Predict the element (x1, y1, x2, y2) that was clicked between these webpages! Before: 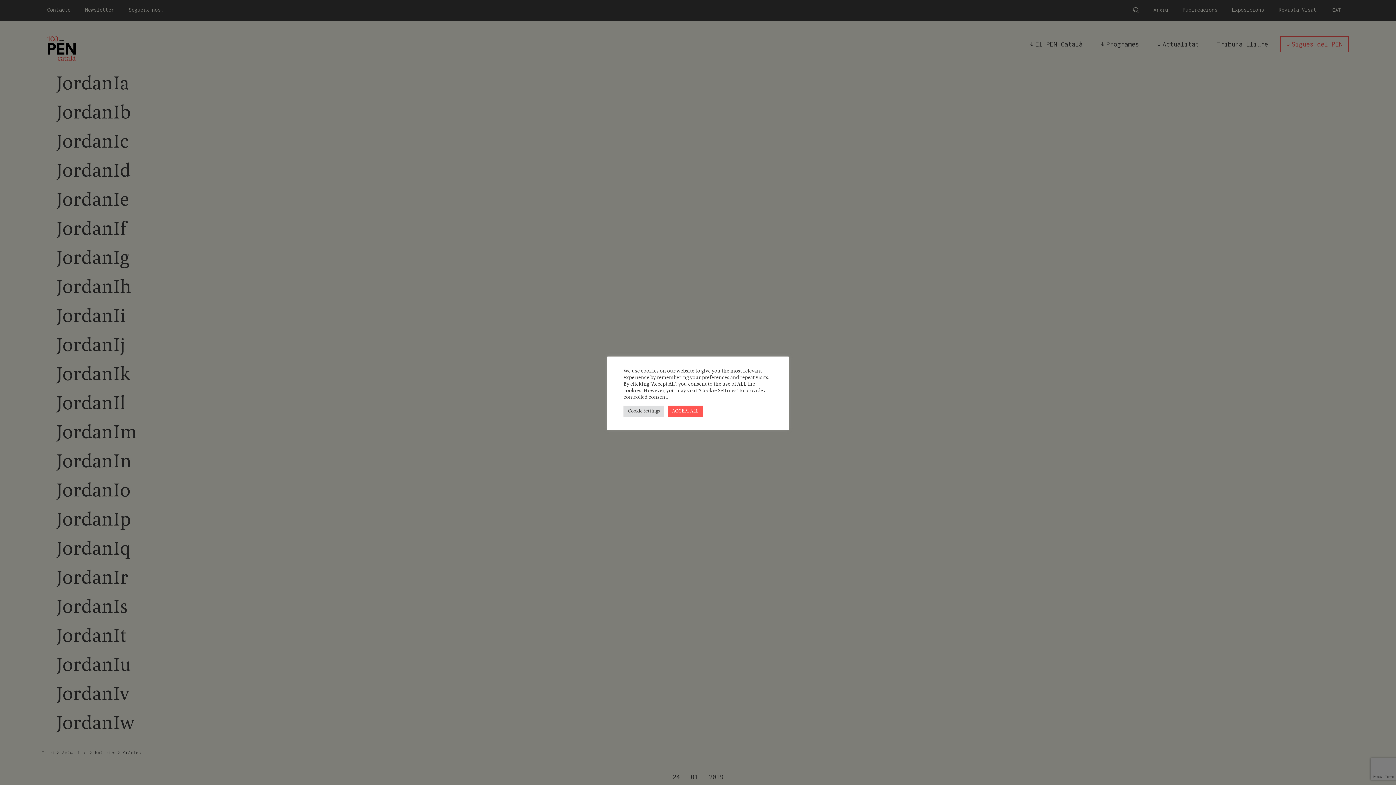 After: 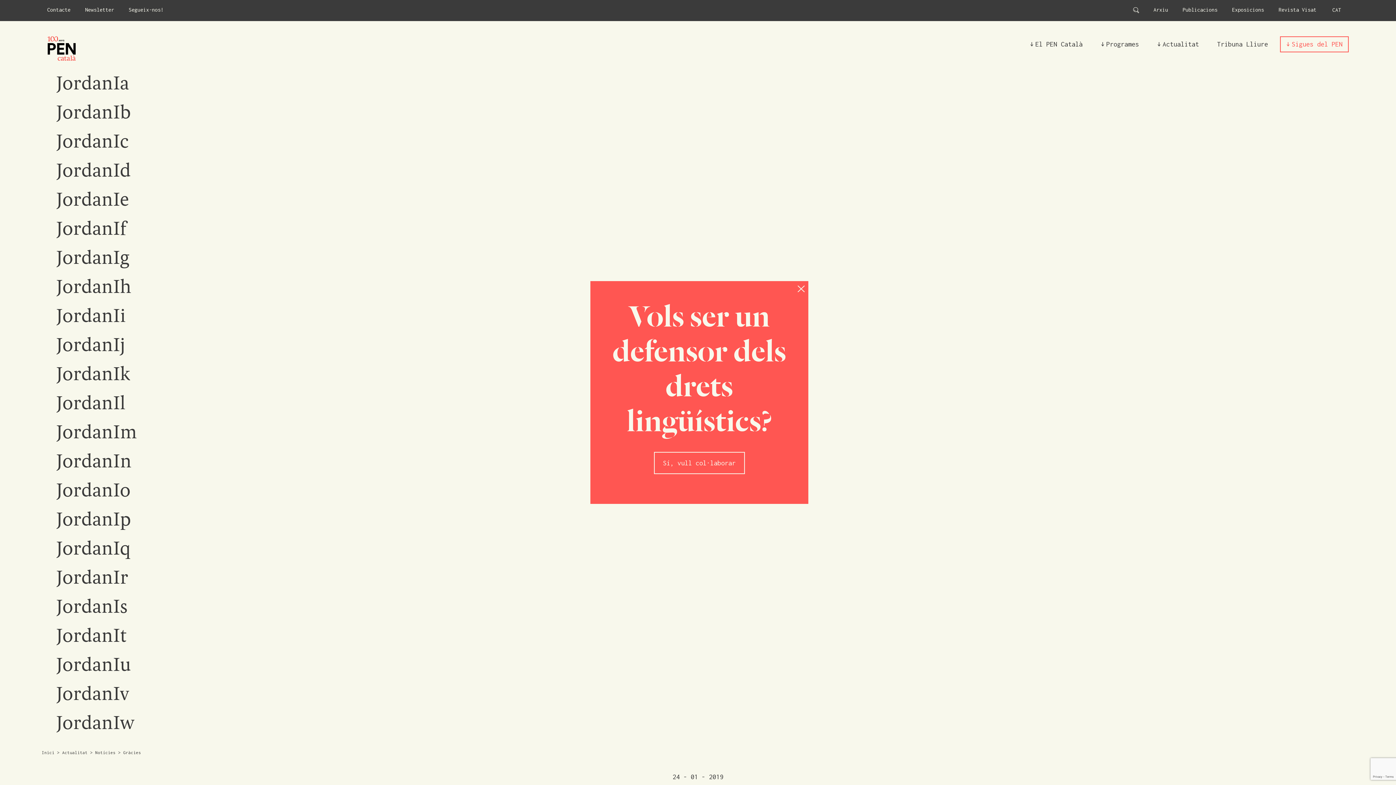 Action: bbox: (668, 405, 702, 416) label: ACCEPT ALL